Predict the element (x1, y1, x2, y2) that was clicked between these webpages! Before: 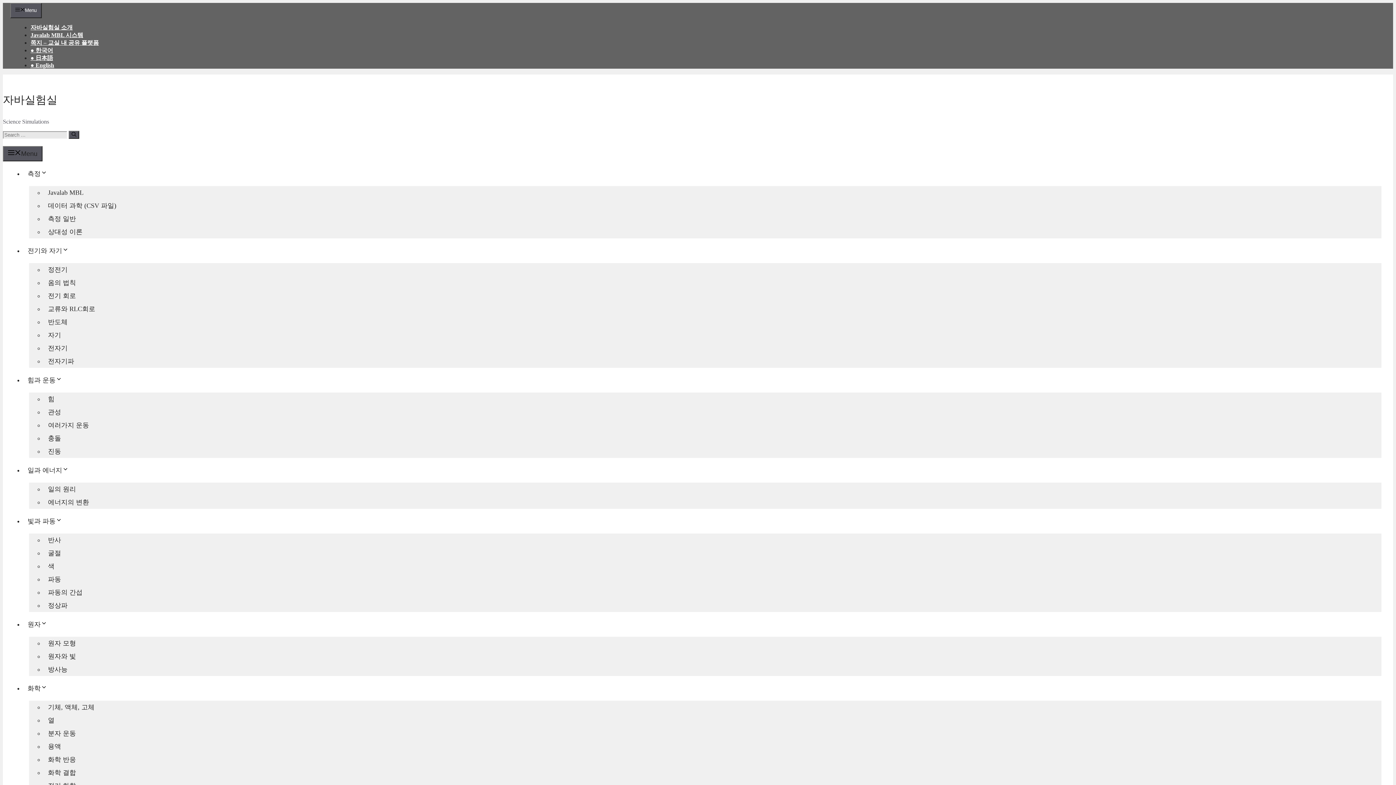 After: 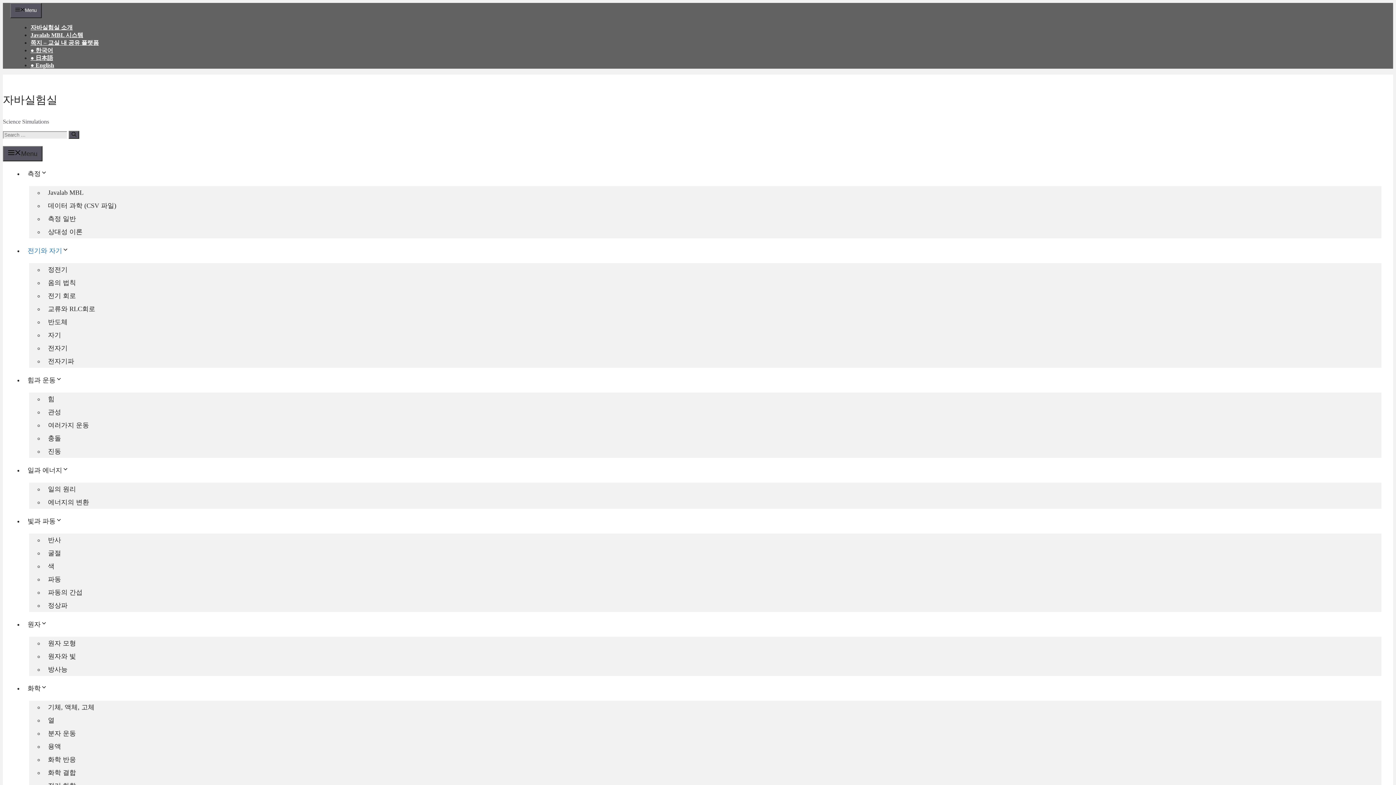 Action: label: 전기와 자기 bbox: (23, 247, 77, 254)